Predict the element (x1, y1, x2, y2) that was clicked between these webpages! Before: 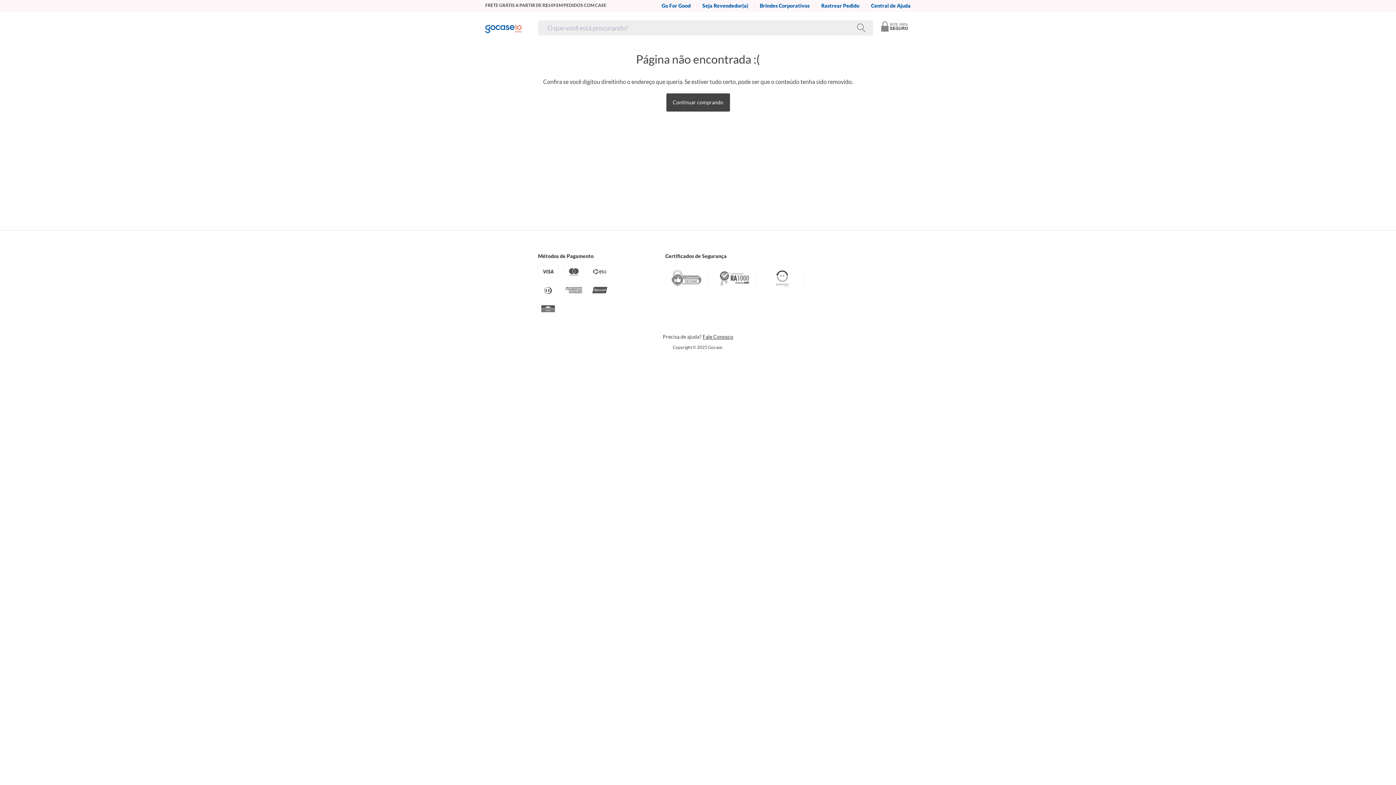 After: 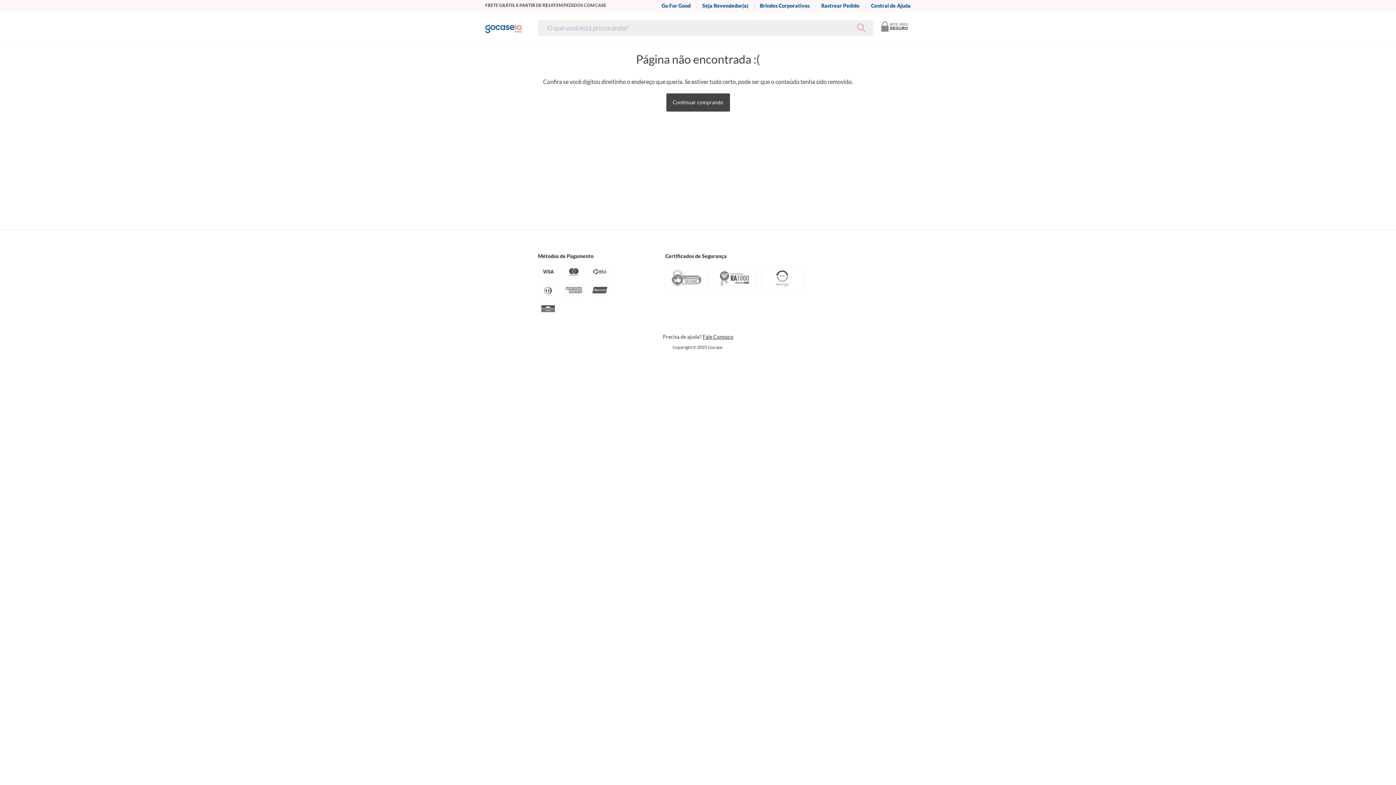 Action: label: Search bbox: (857, 20, 867, 35)